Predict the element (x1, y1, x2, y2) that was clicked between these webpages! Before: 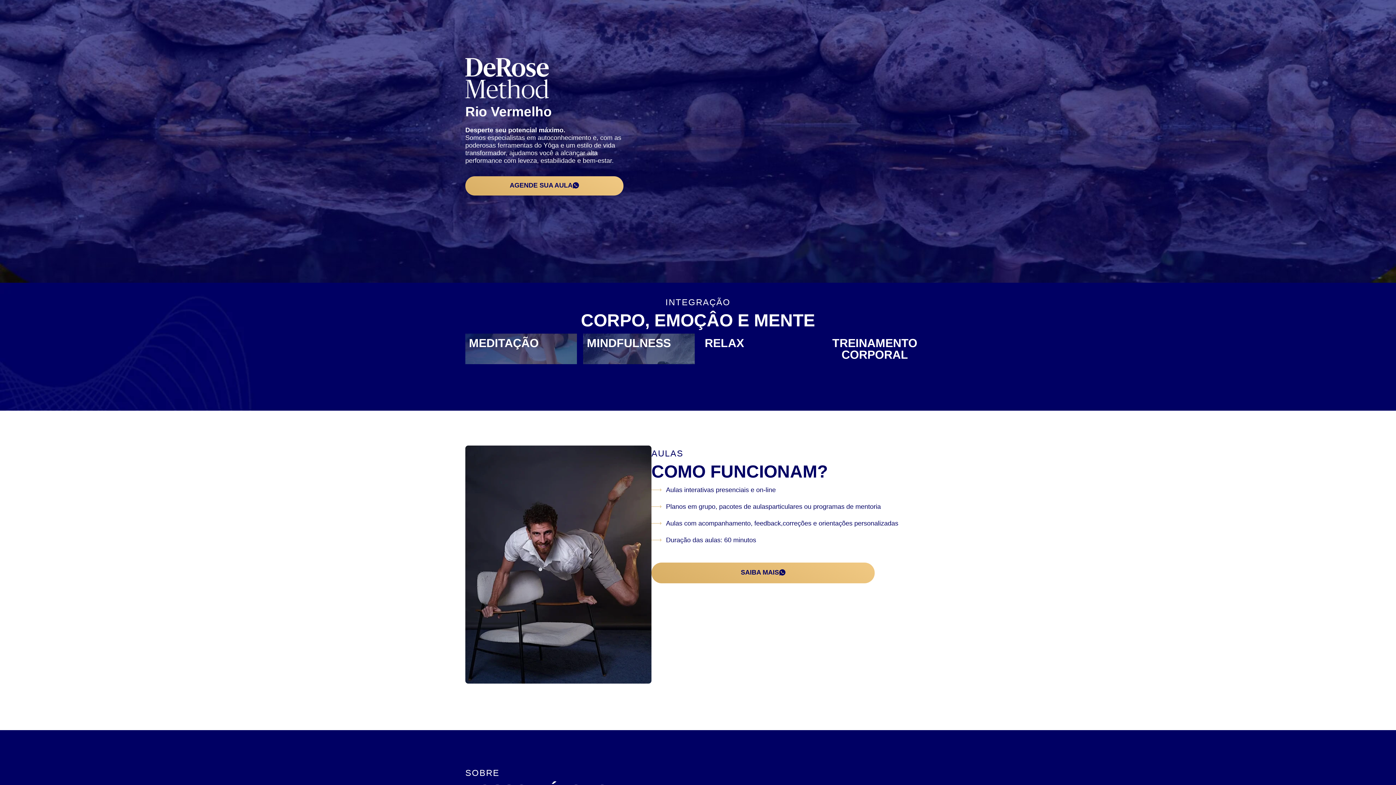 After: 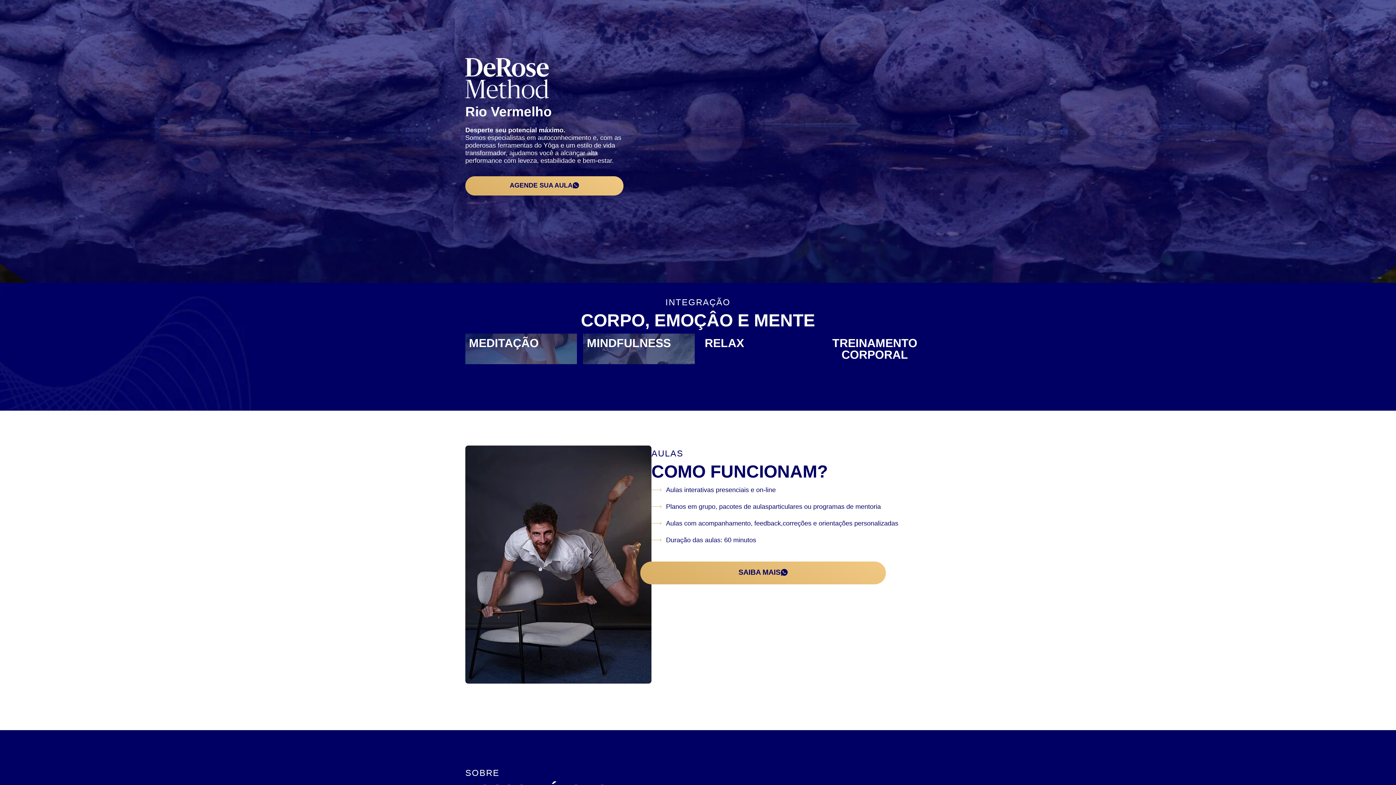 Action: bbox: (651, 562, 875, 583) label: SAIBA MAIS